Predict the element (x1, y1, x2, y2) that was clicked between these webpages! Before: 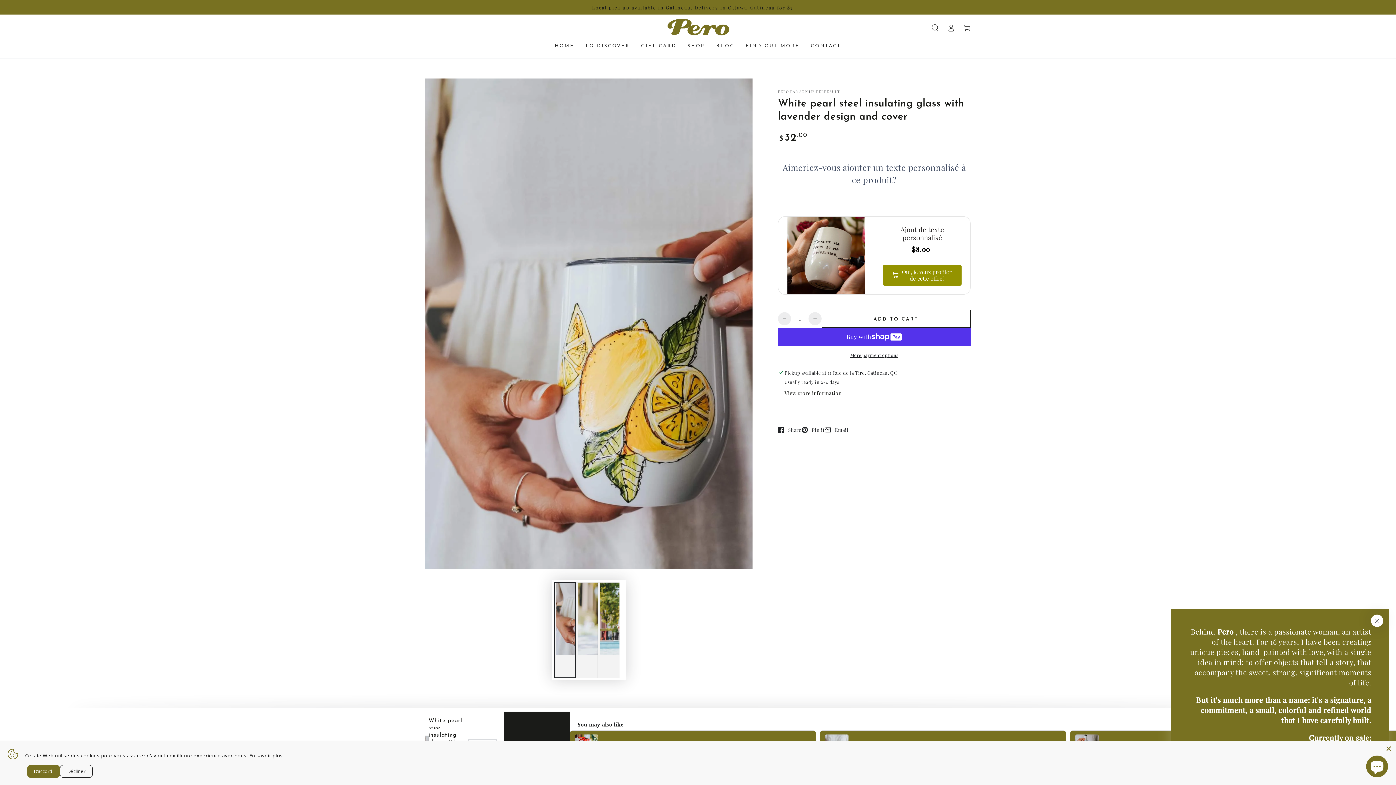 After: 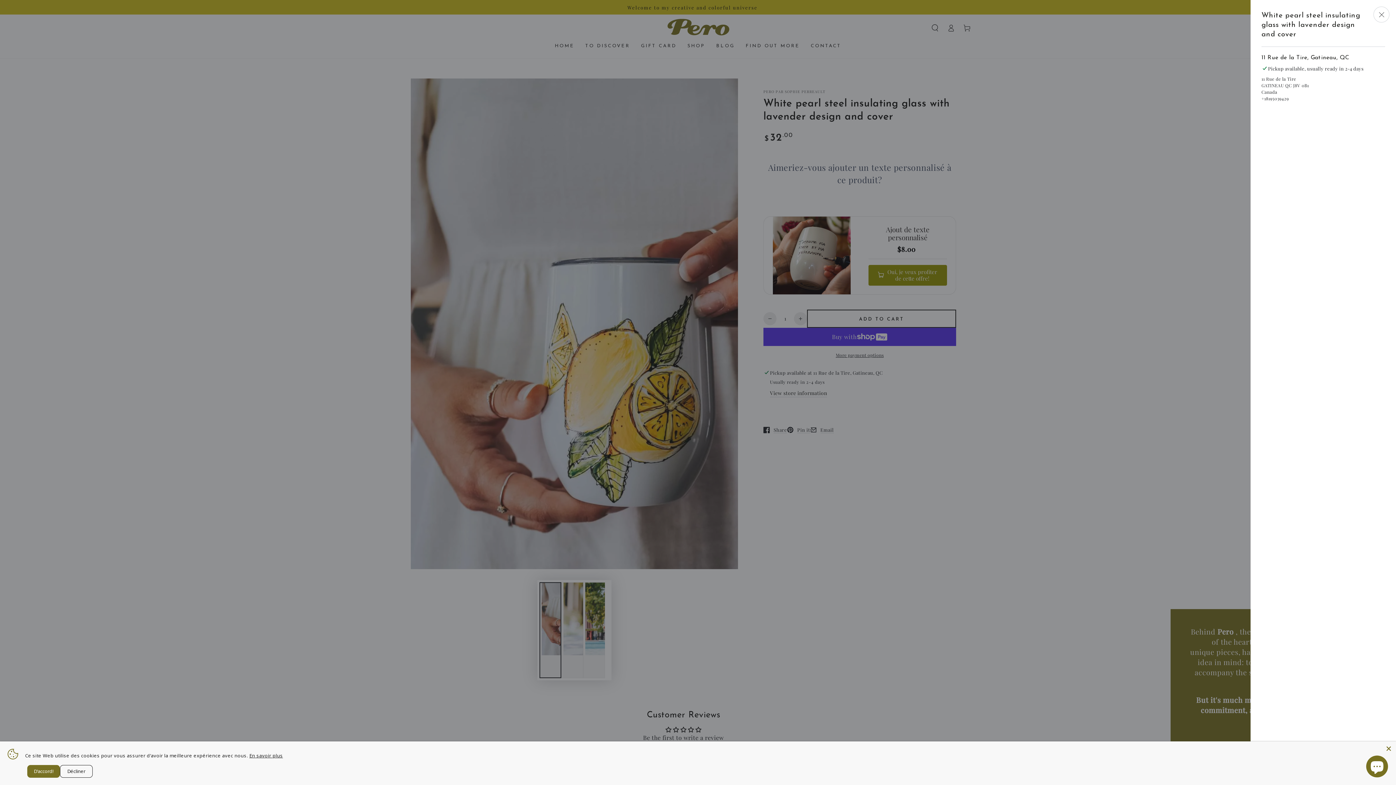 Action: bbox: (784, 389, 841, 397) label: View store information